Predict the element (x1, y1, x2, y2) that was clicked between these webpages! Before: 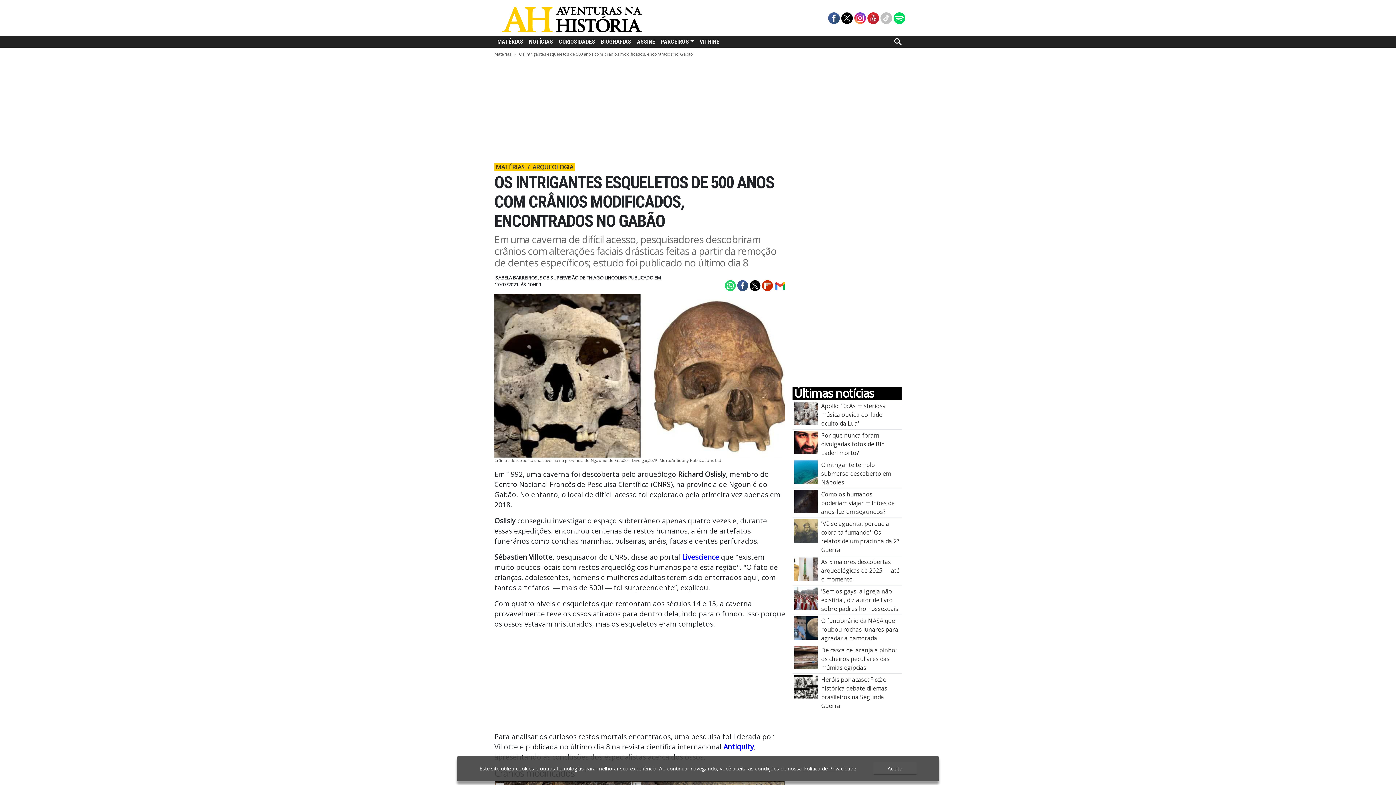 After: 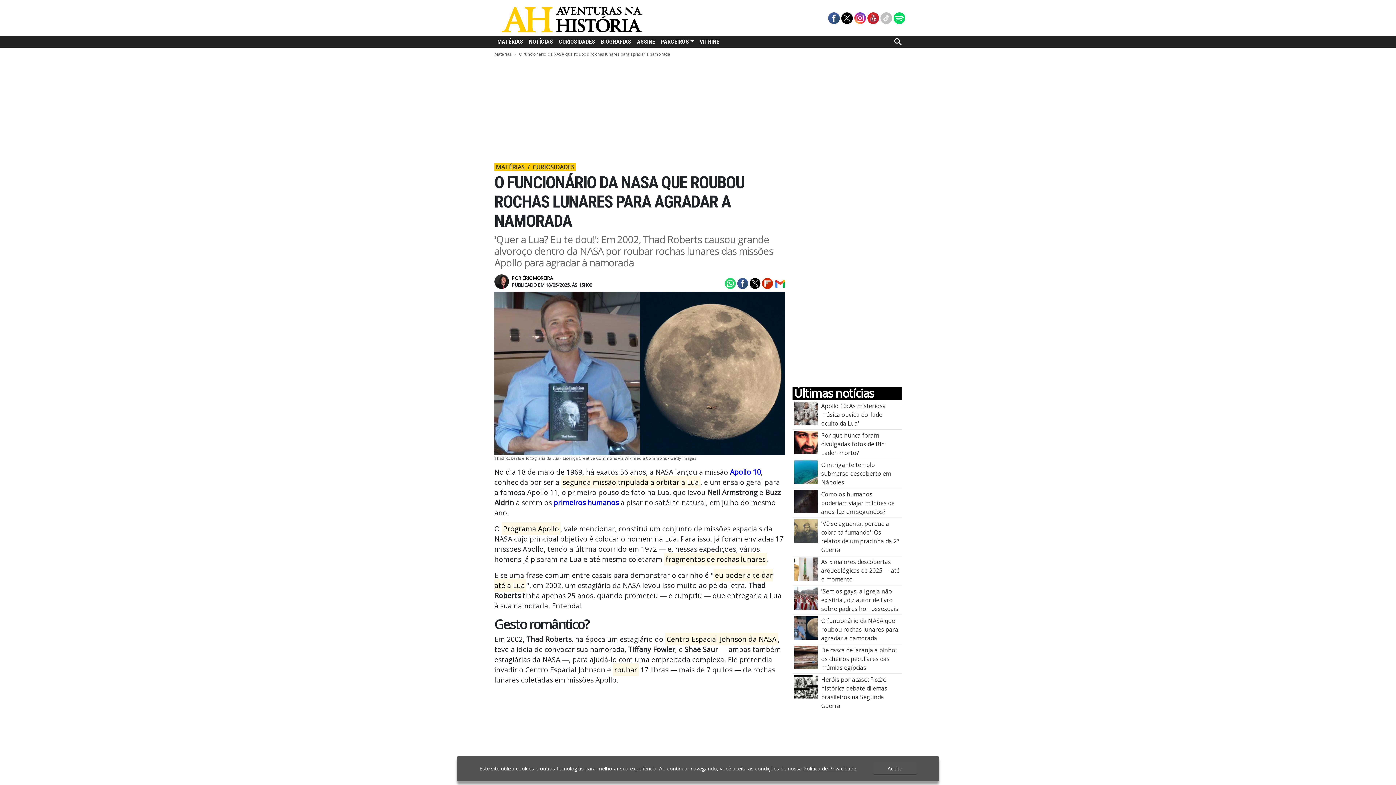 Action: bbox: (794, 623, 817, 631) label: O funcionário da NASA que roubou rochas lunares para agradar a namorada